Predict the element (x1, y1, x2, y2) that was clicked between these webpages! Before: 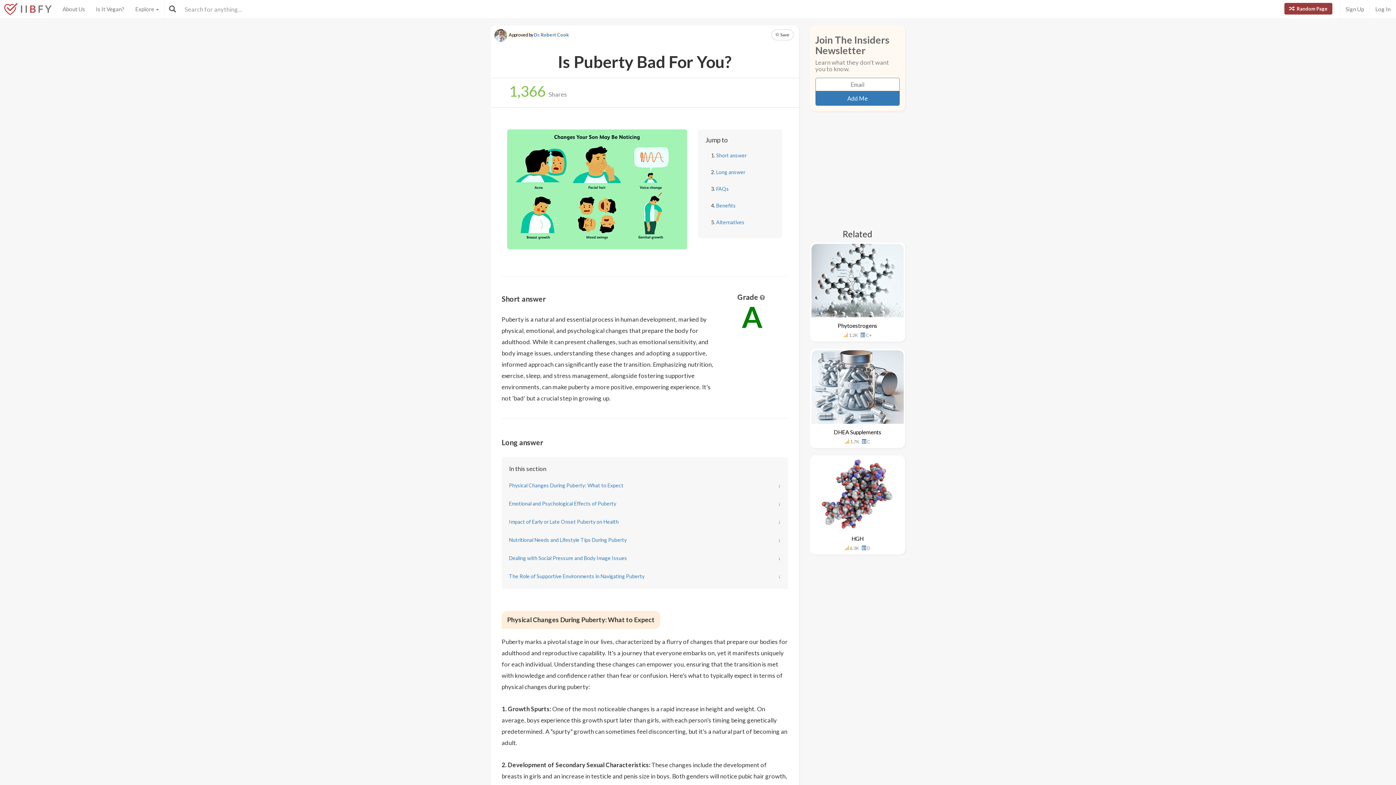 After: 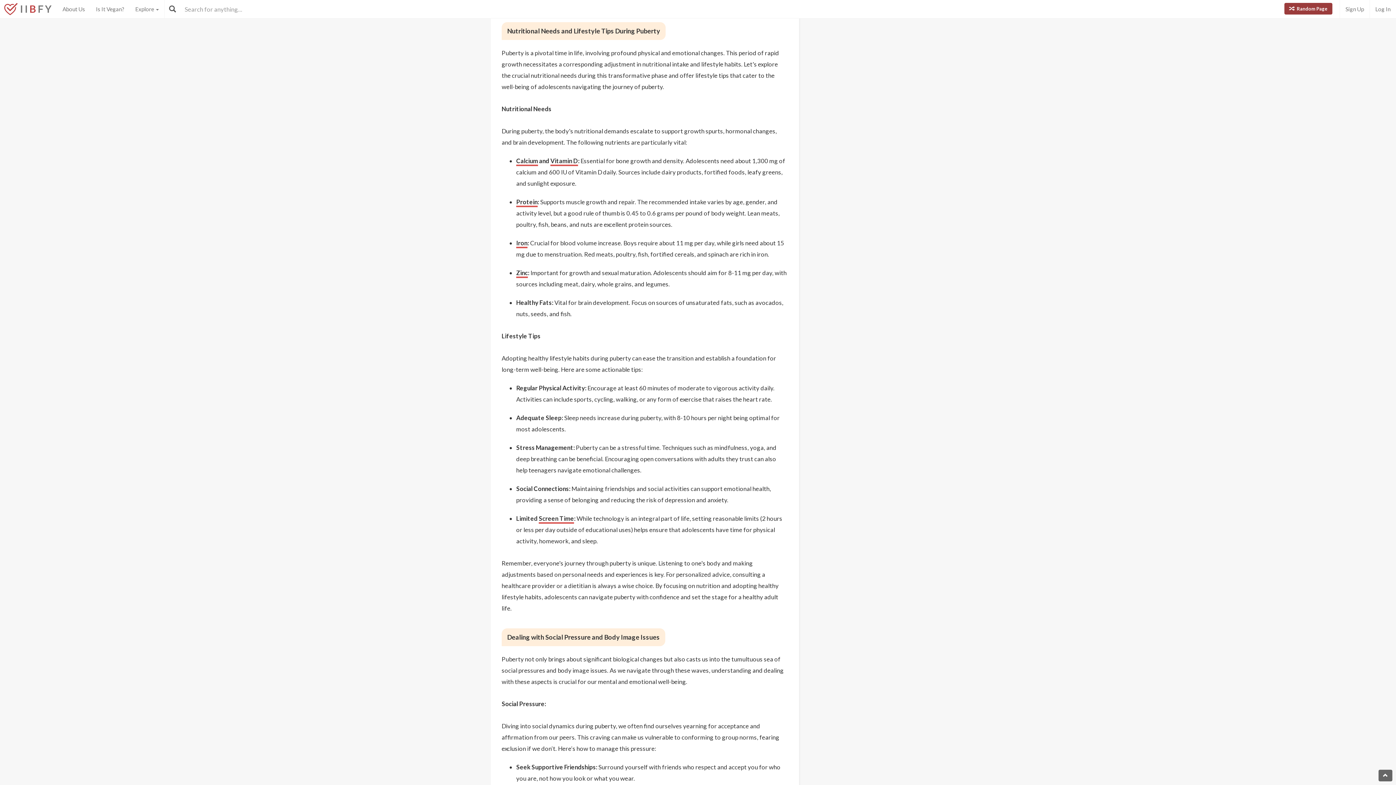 Action: bbox: (509, 531, 780, 549) label: Nutritional Needs and Lifestyle Tips During Puberty
↓